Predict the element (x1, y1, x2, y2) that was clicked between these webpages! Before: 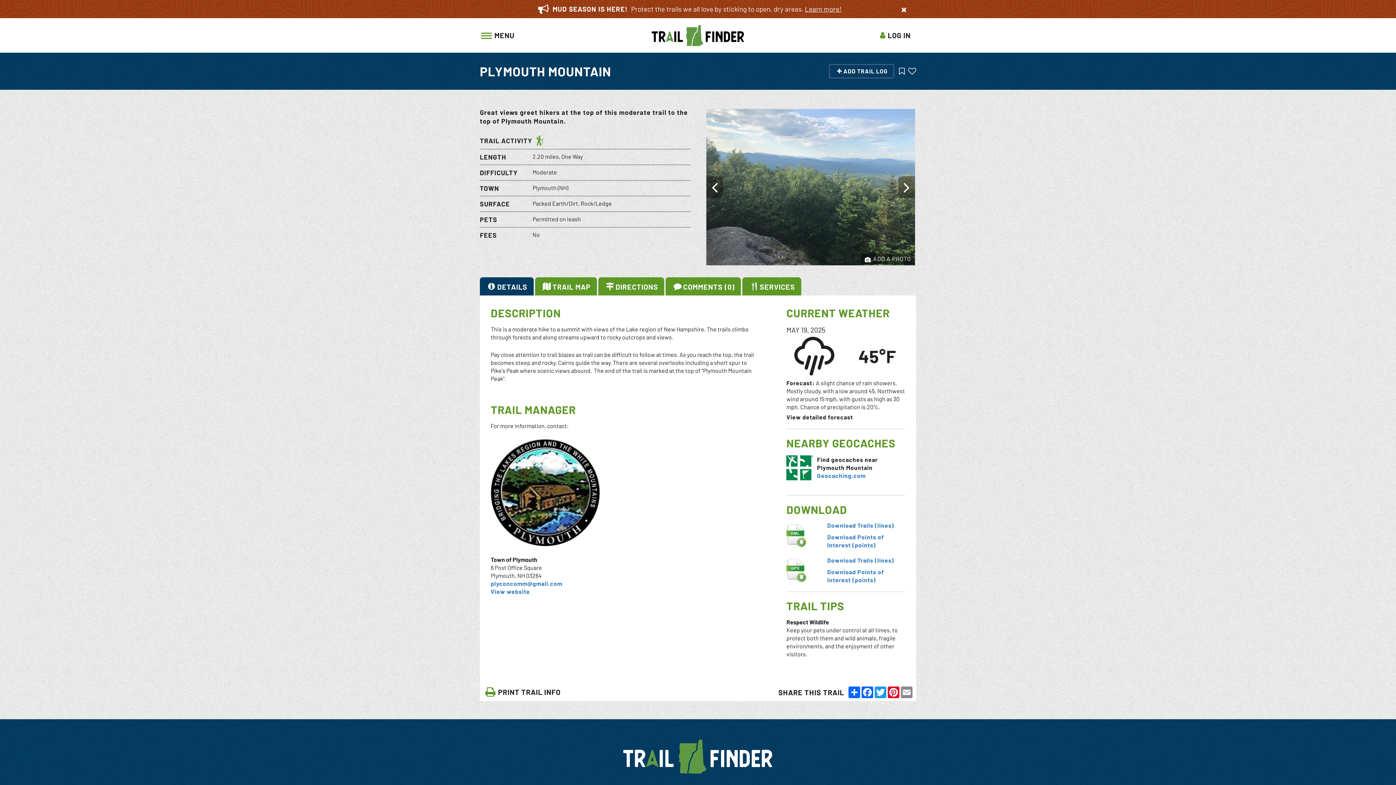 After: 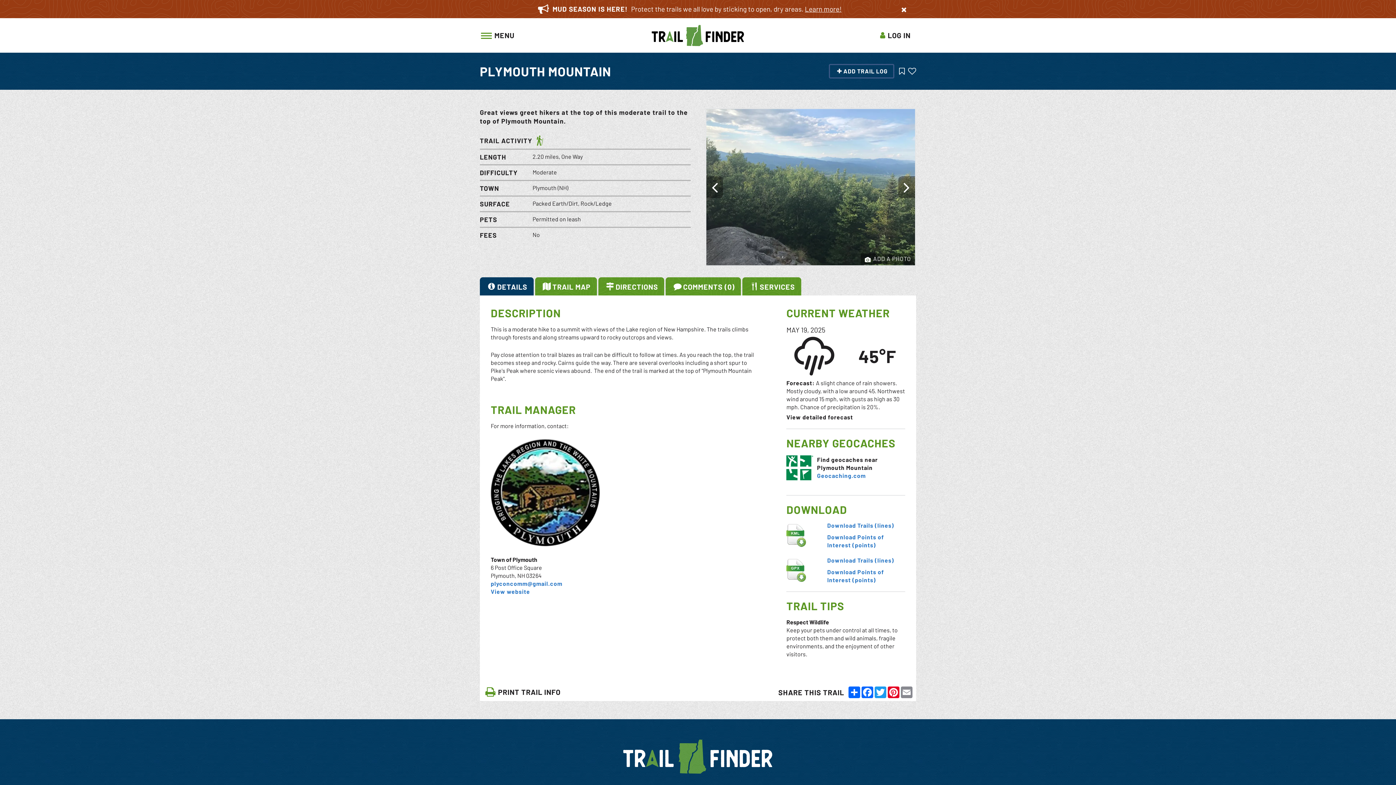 Action: bbox: (480, 277, 533, 295) label: DETAILS